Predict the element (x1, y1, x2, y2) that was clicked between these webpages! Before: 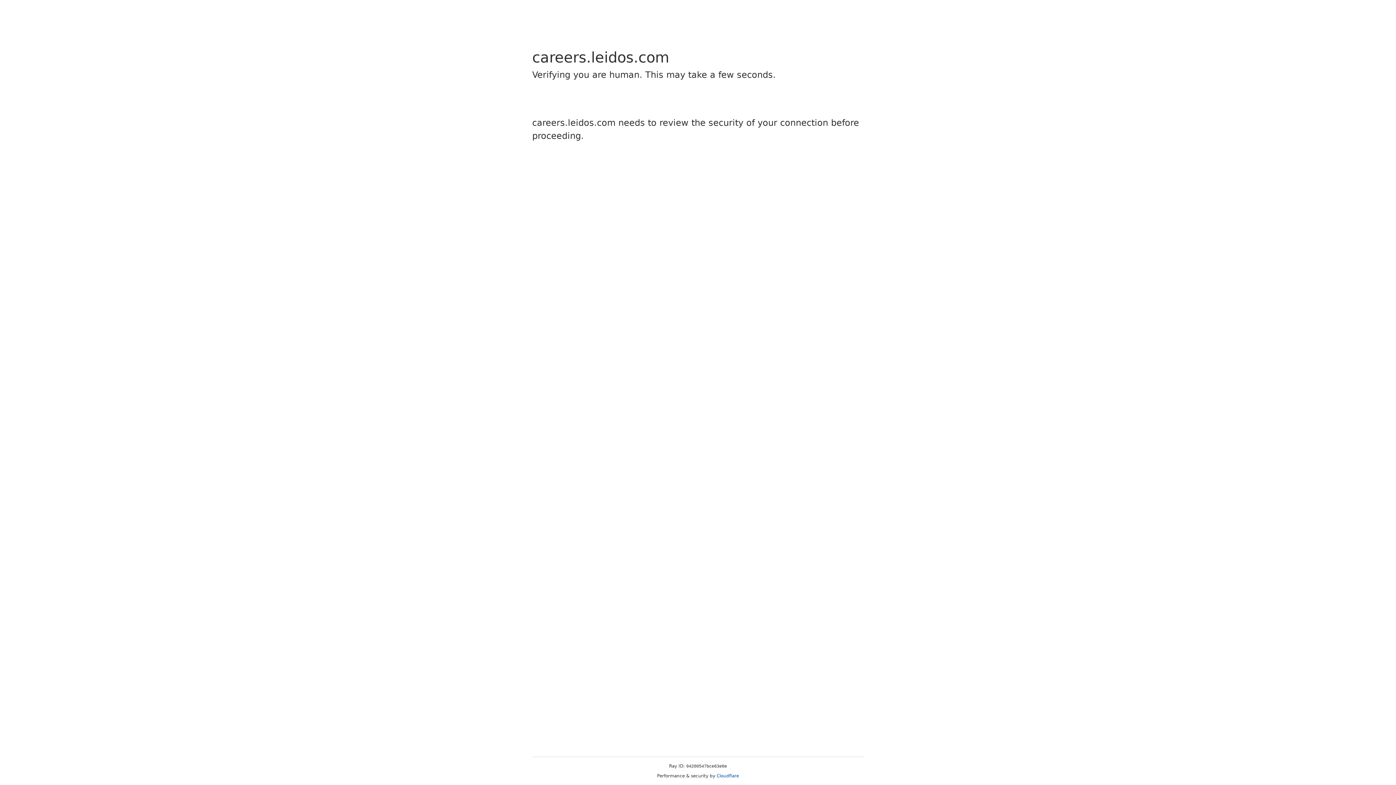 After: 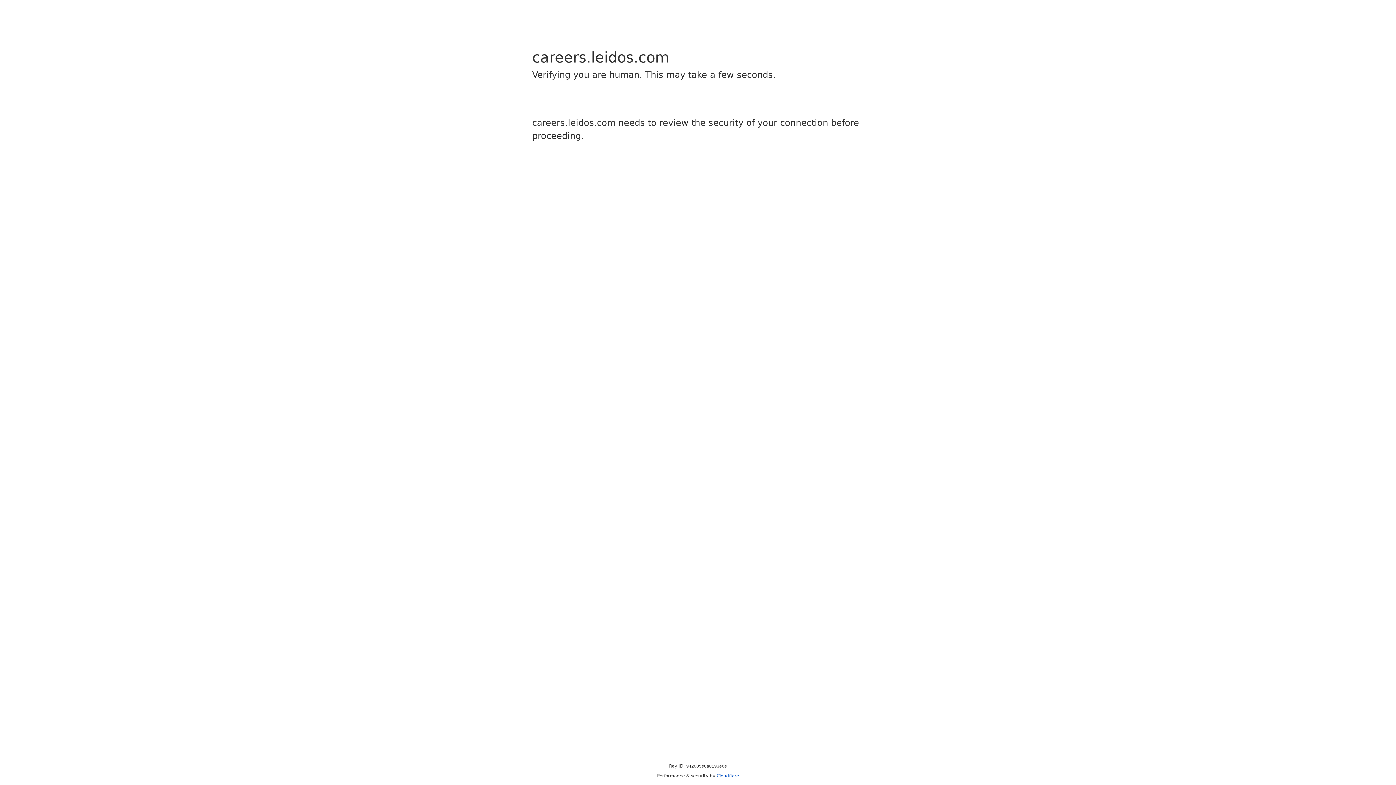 Action: label: Cloudflare bbox: (716, 773, 739, 778)